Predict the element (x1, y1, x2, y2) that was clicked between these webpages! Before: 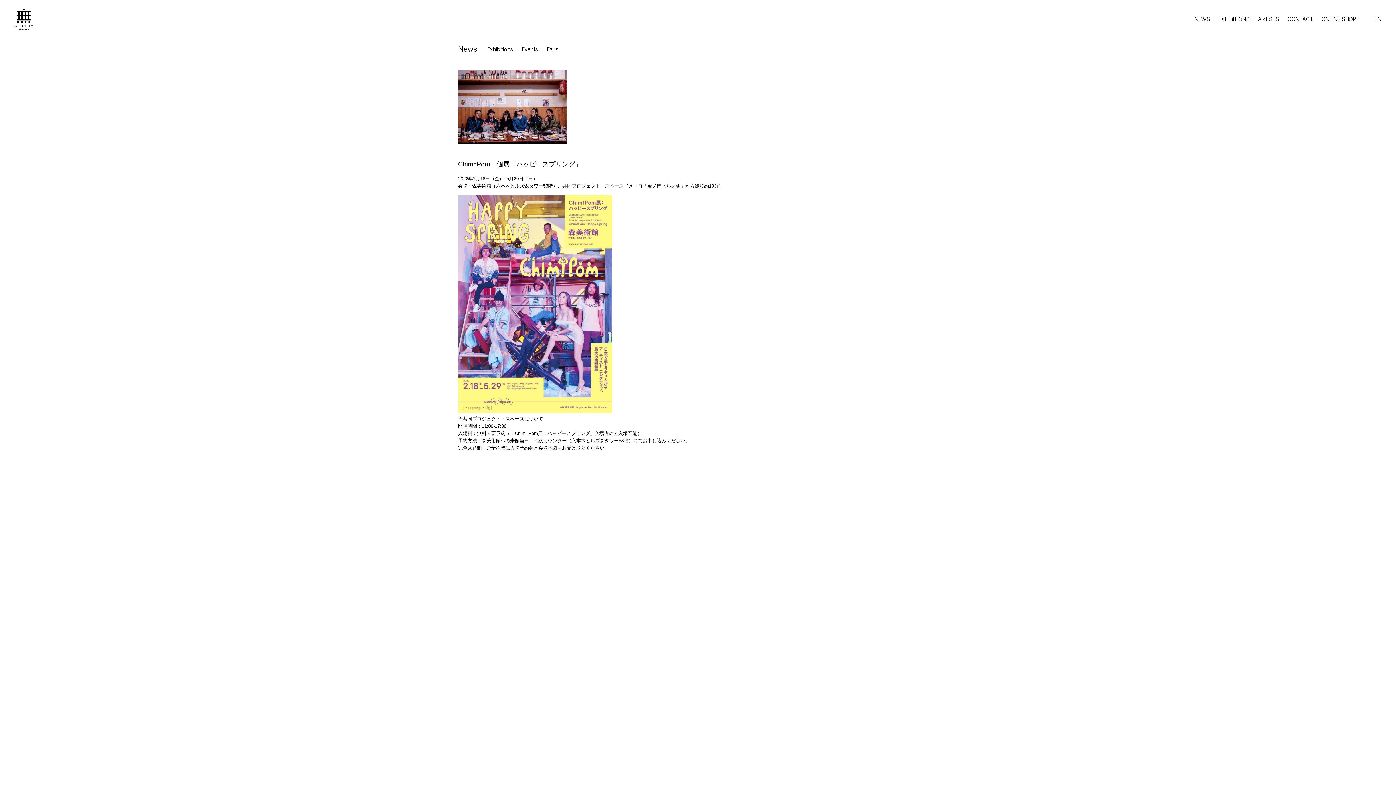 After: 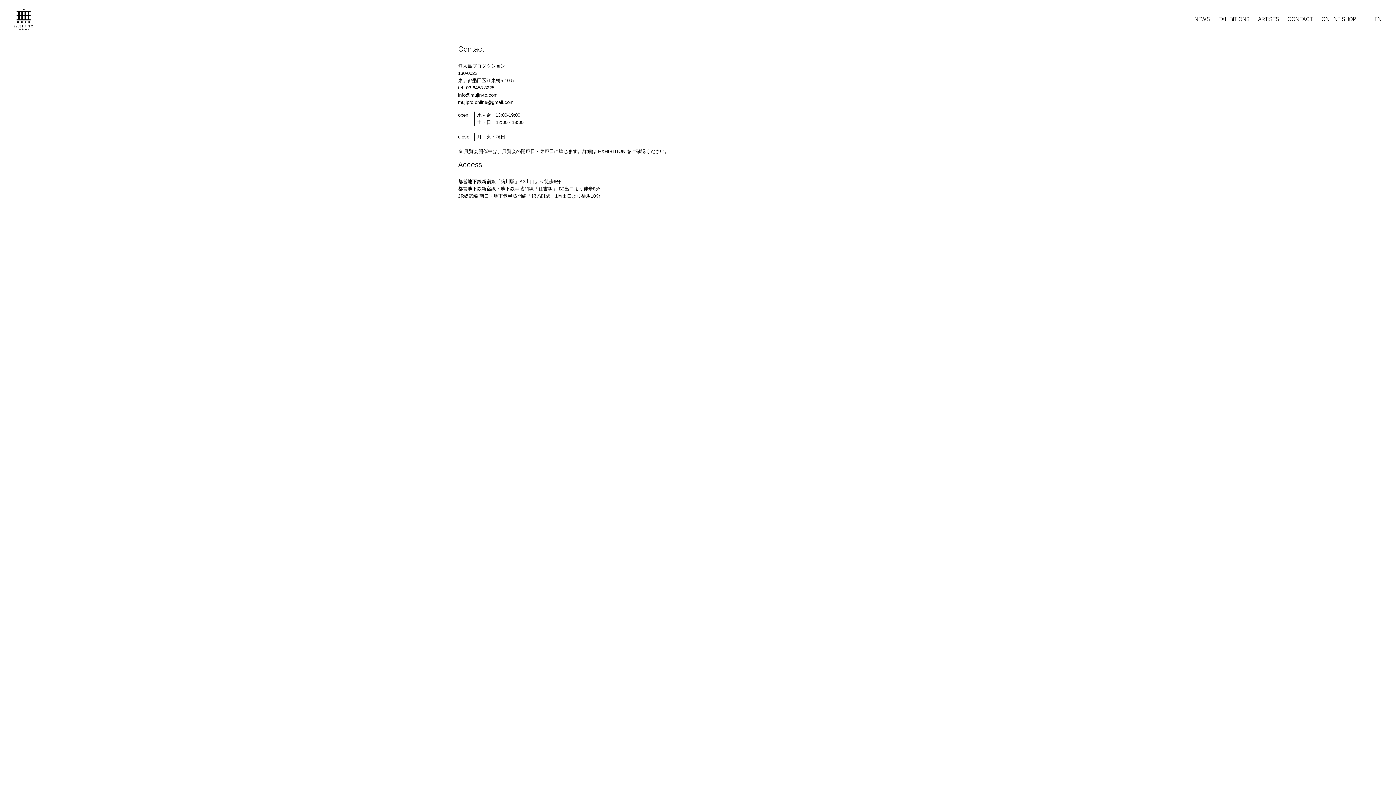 Action: label: CONTACT bbox: (1284, 10, 1317, 27)